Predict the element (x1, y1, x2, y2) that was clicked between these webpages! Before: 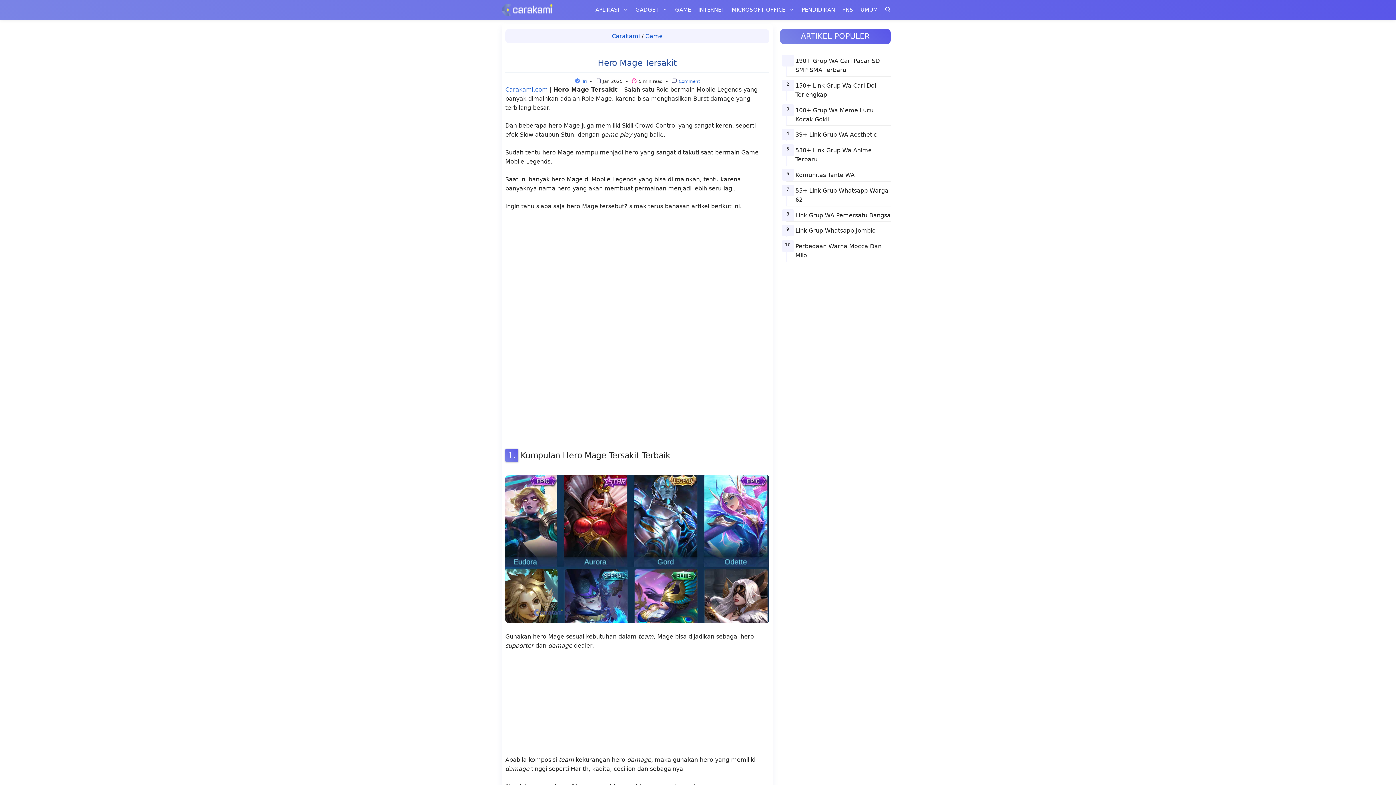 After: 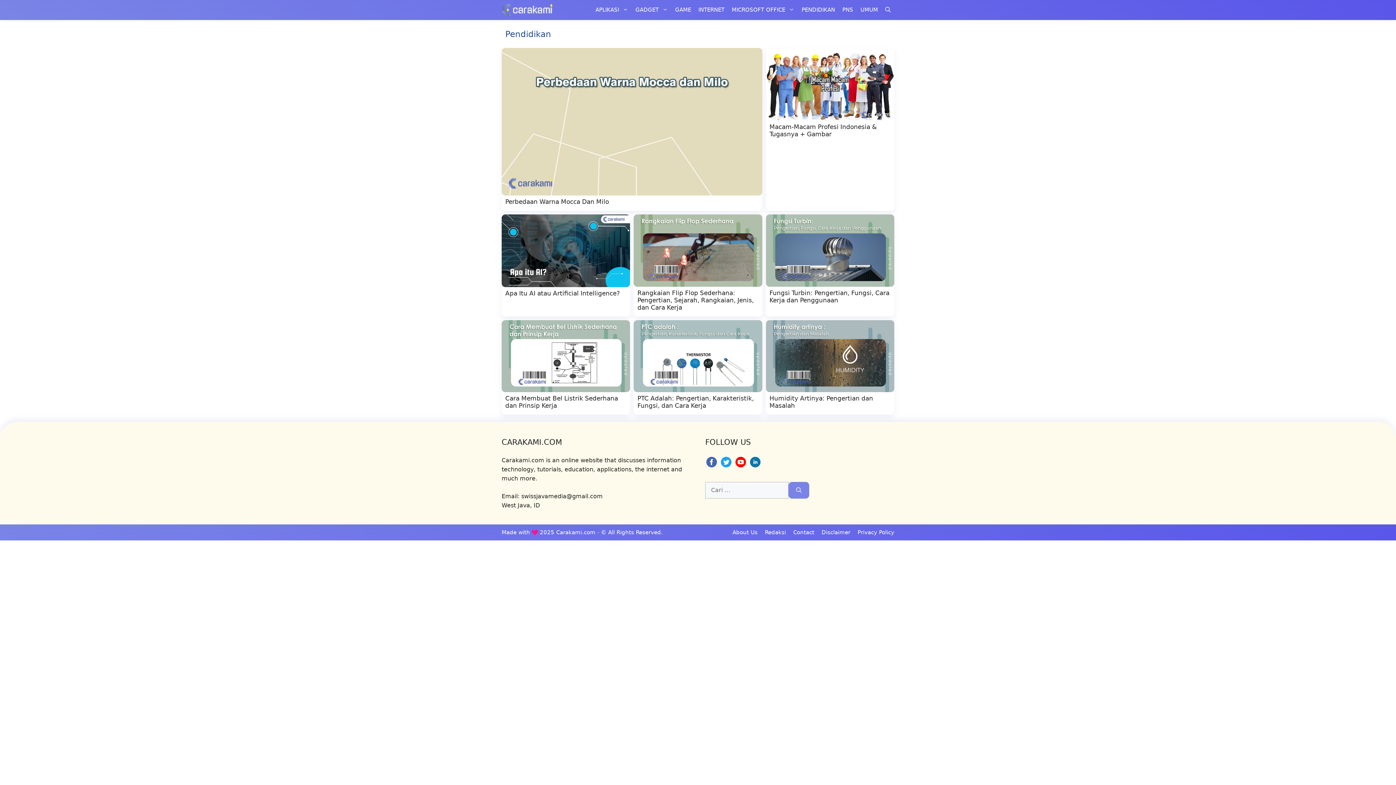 Action: bbox: (798, 0, 838, 20) label: PENDIDIKAN